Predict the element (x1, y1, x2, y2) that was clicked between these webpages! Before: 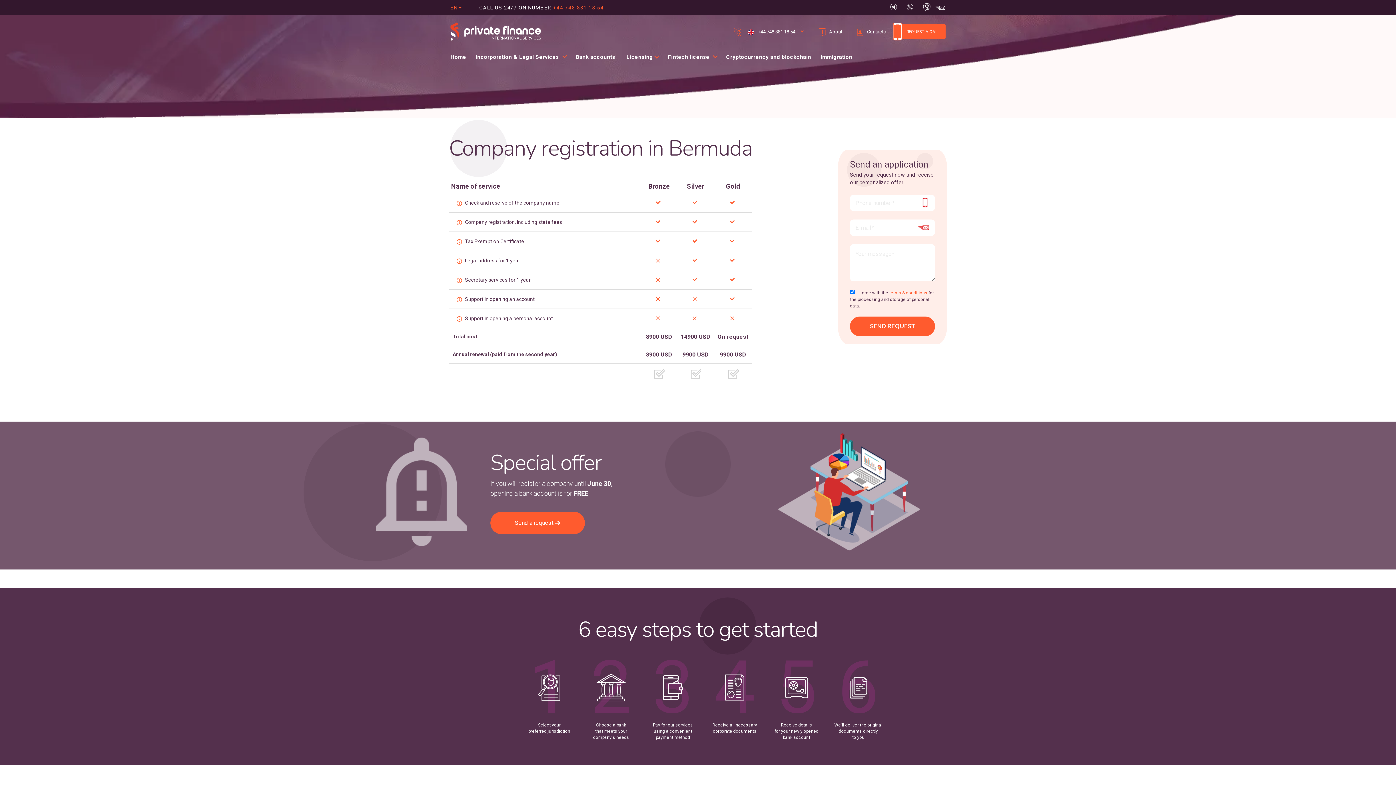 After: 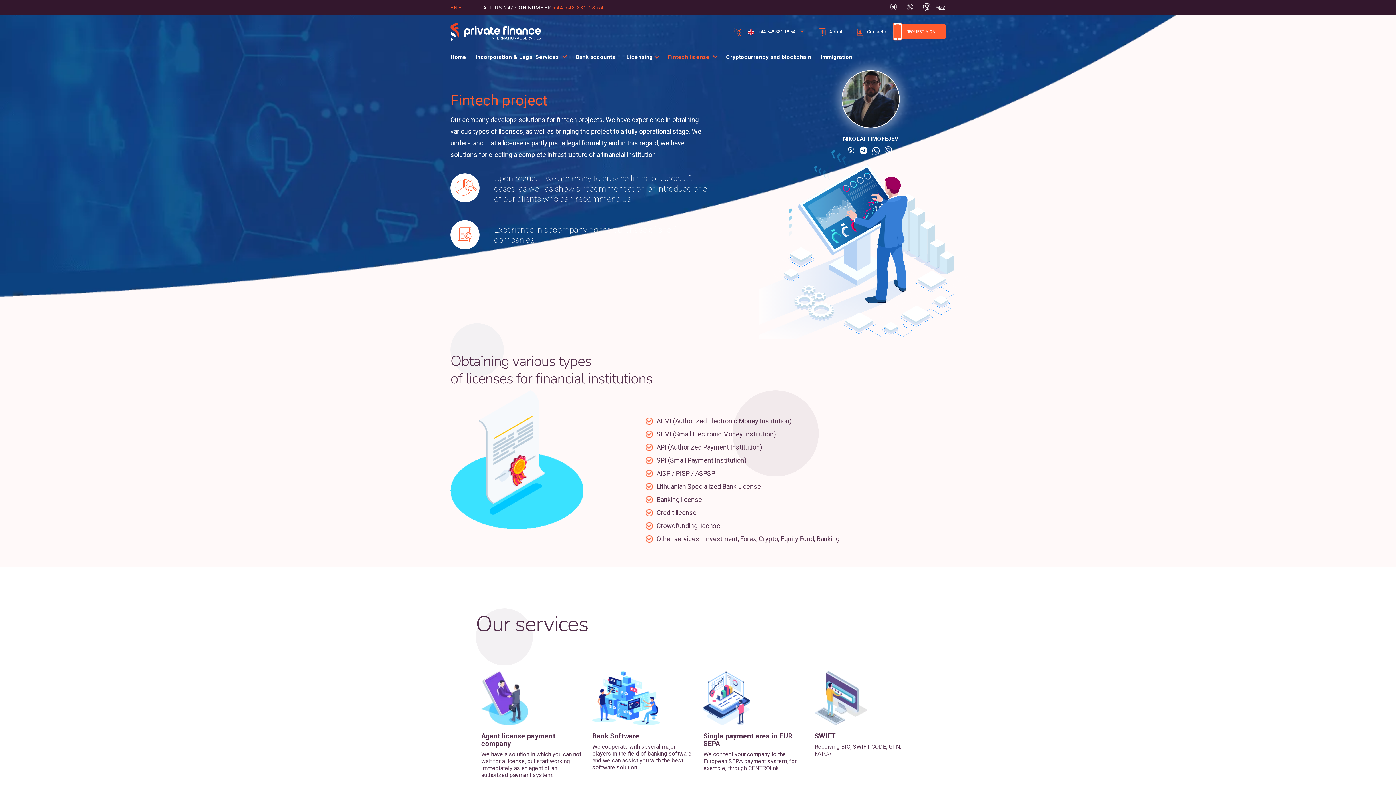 Action: bbox: (667, 53, 709, 60) label: Fintech license